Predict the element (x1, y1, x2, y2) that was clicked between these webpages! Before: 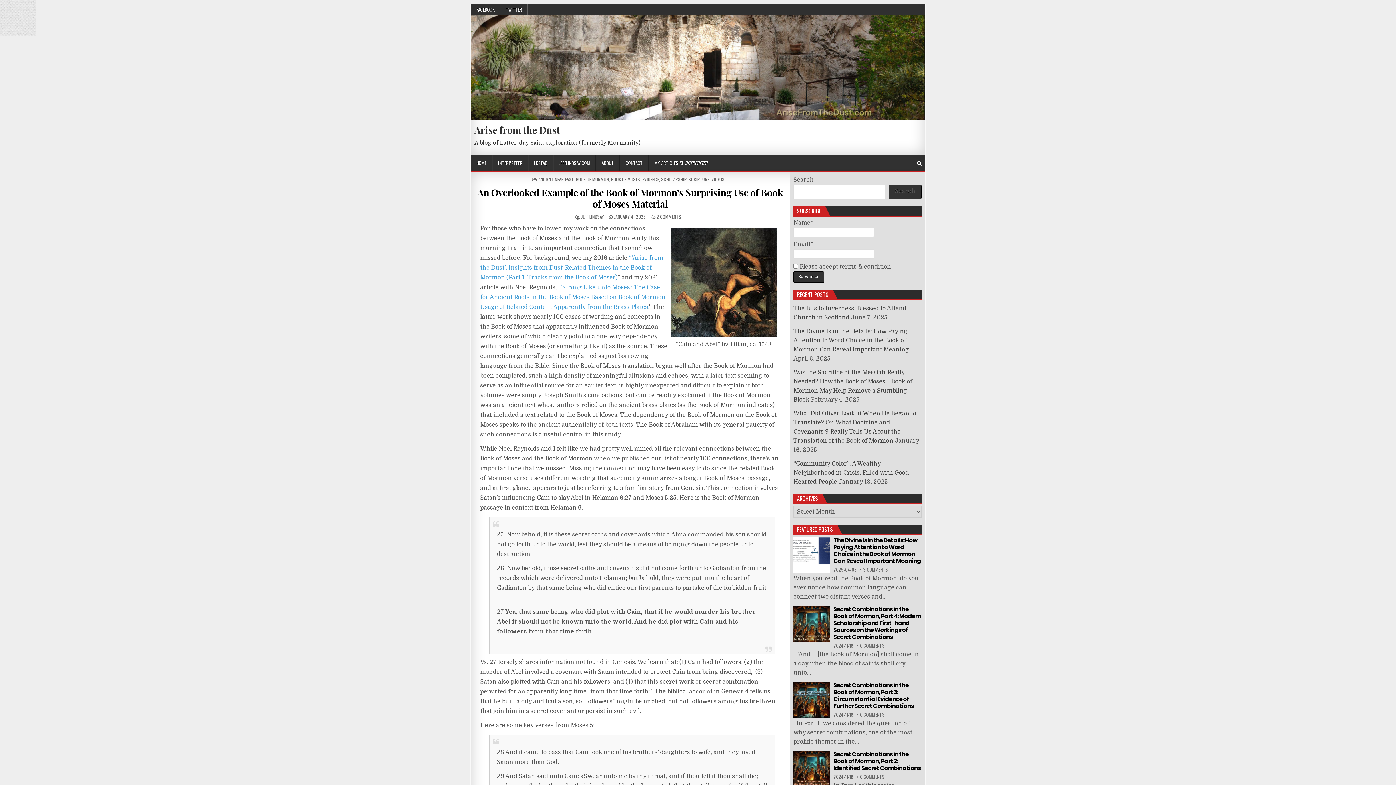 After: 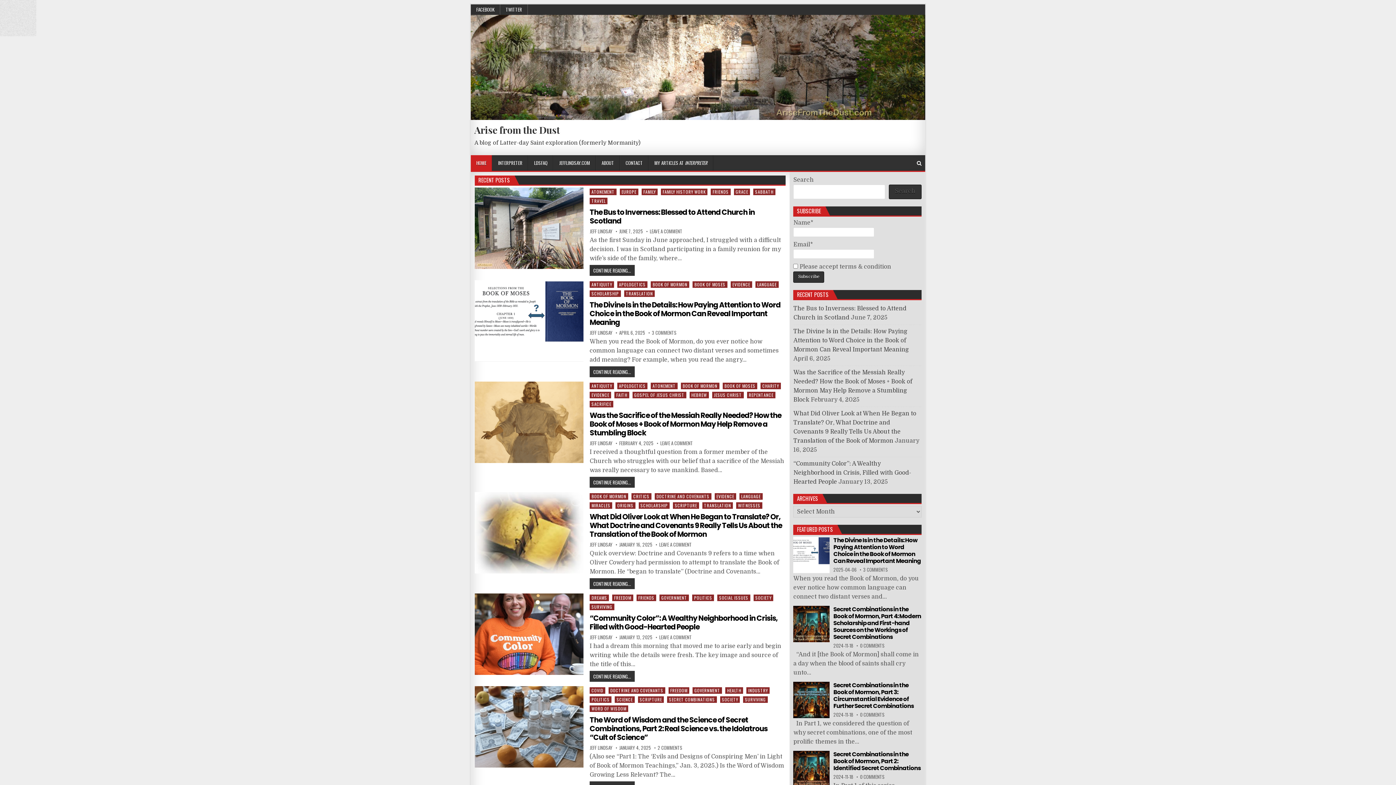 Action: bbox: (470, 155, 492, 170) label: HOME